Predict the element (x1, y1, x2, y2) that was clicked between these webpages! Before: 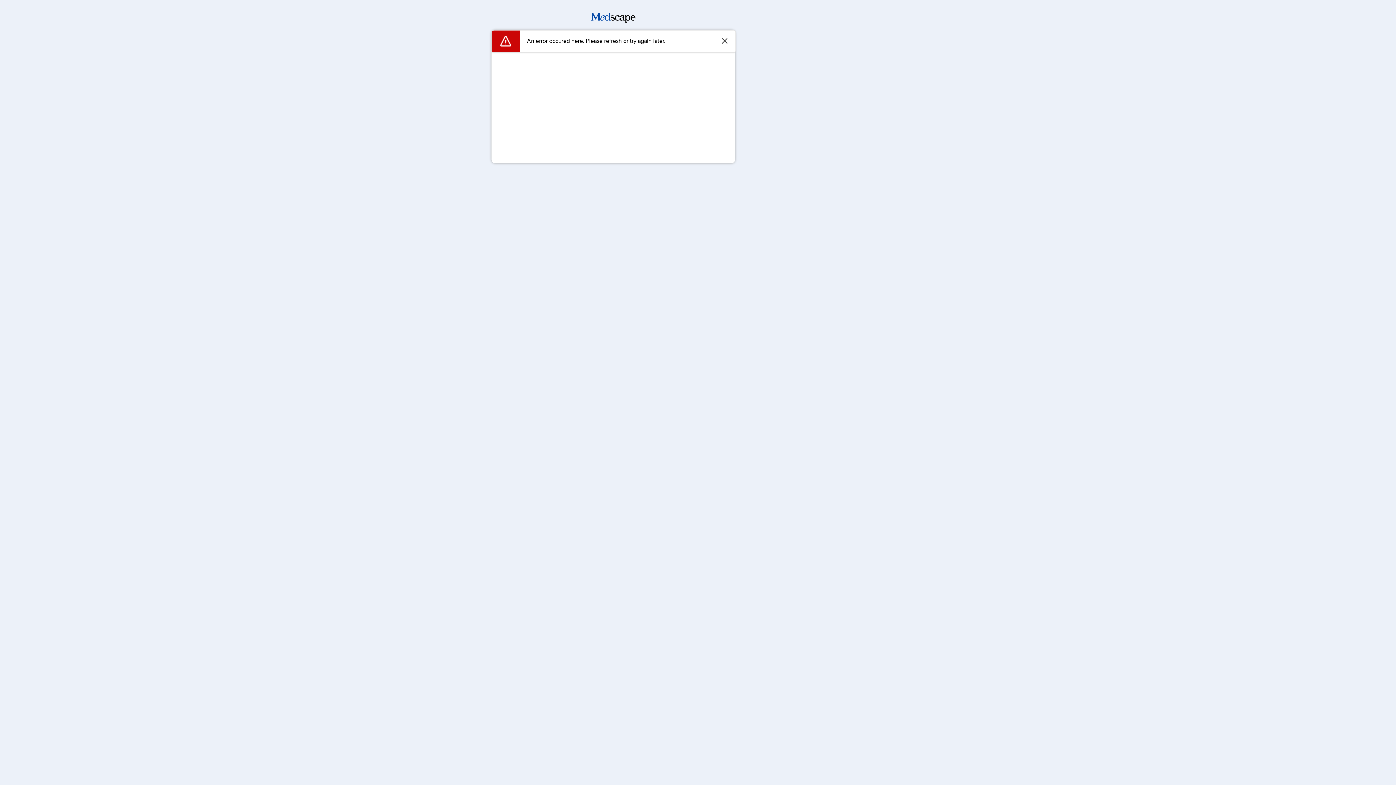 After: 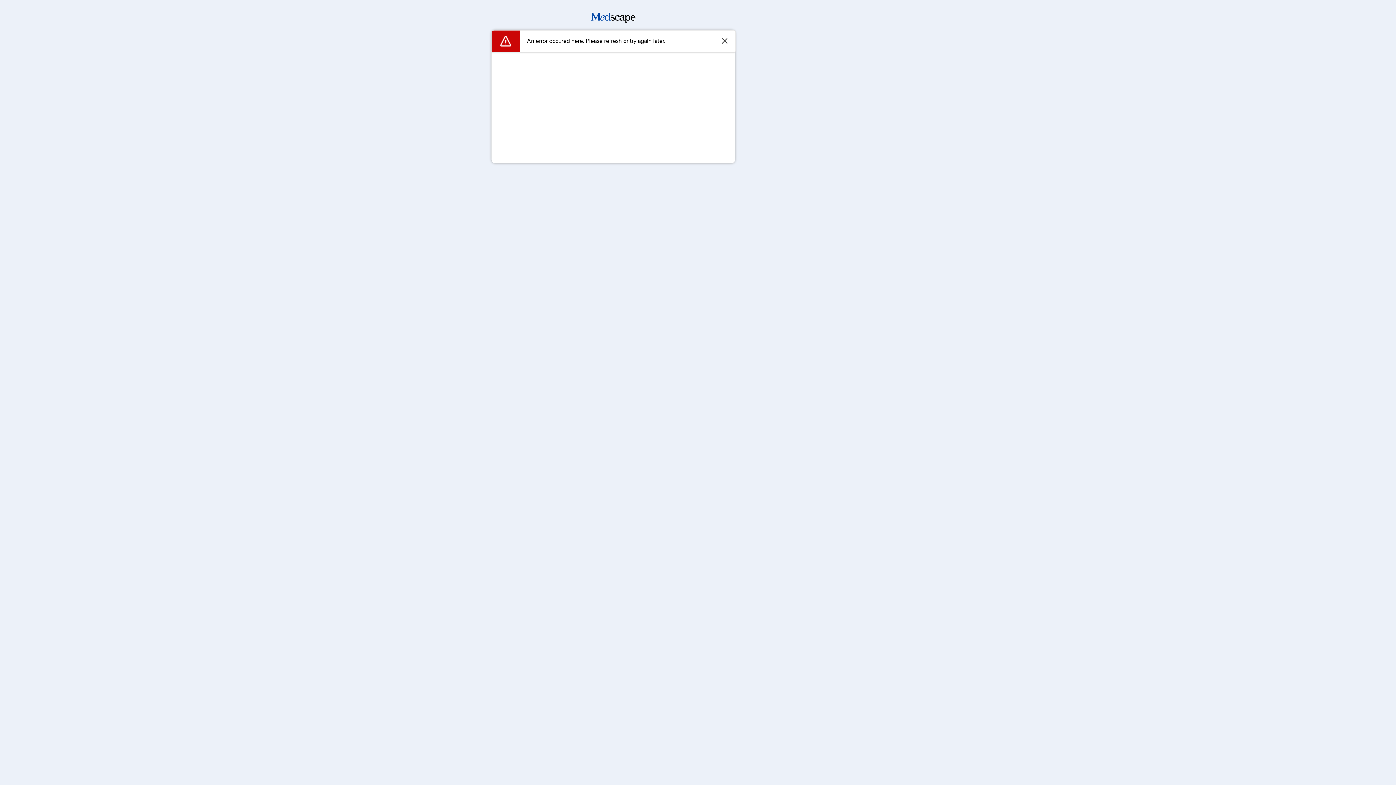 Action: bbox: (591, 17, 635, 24)